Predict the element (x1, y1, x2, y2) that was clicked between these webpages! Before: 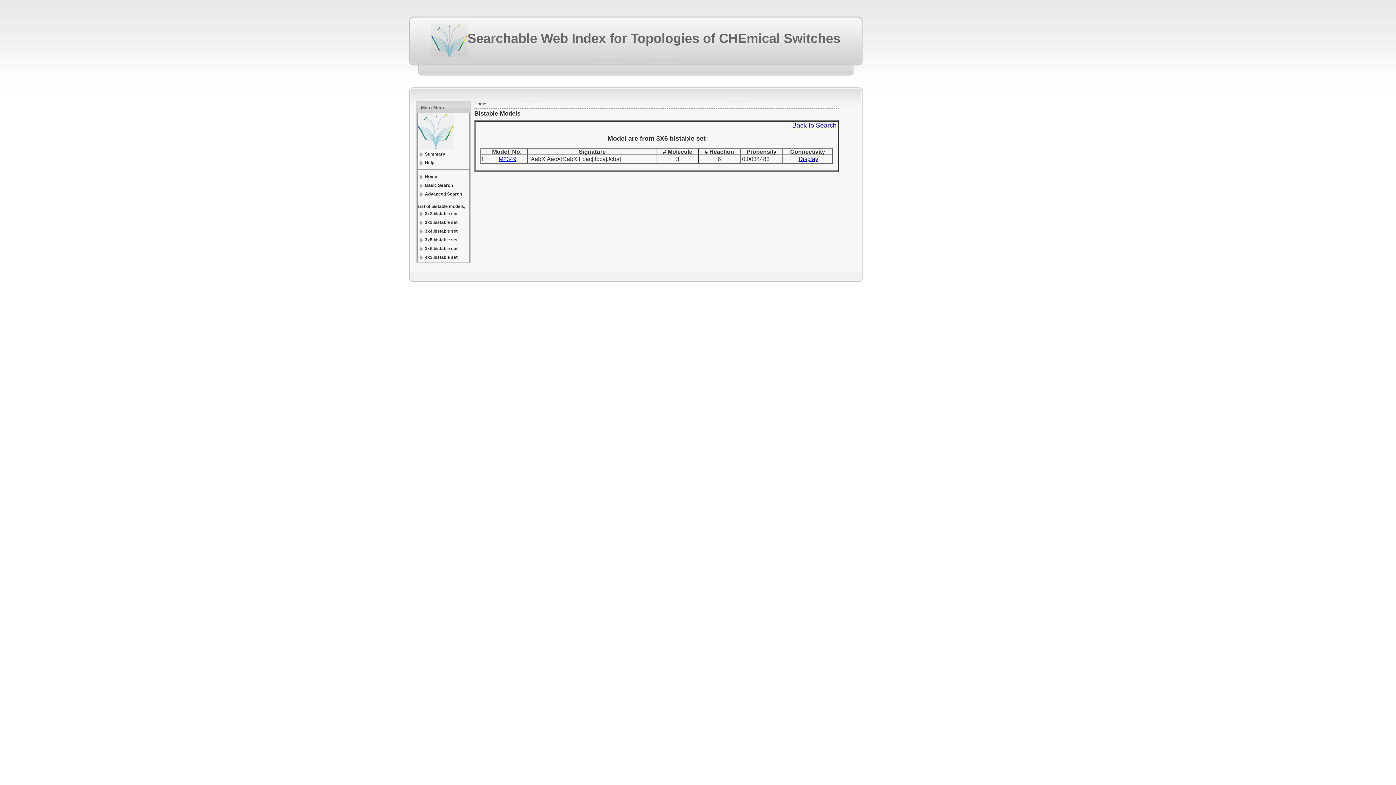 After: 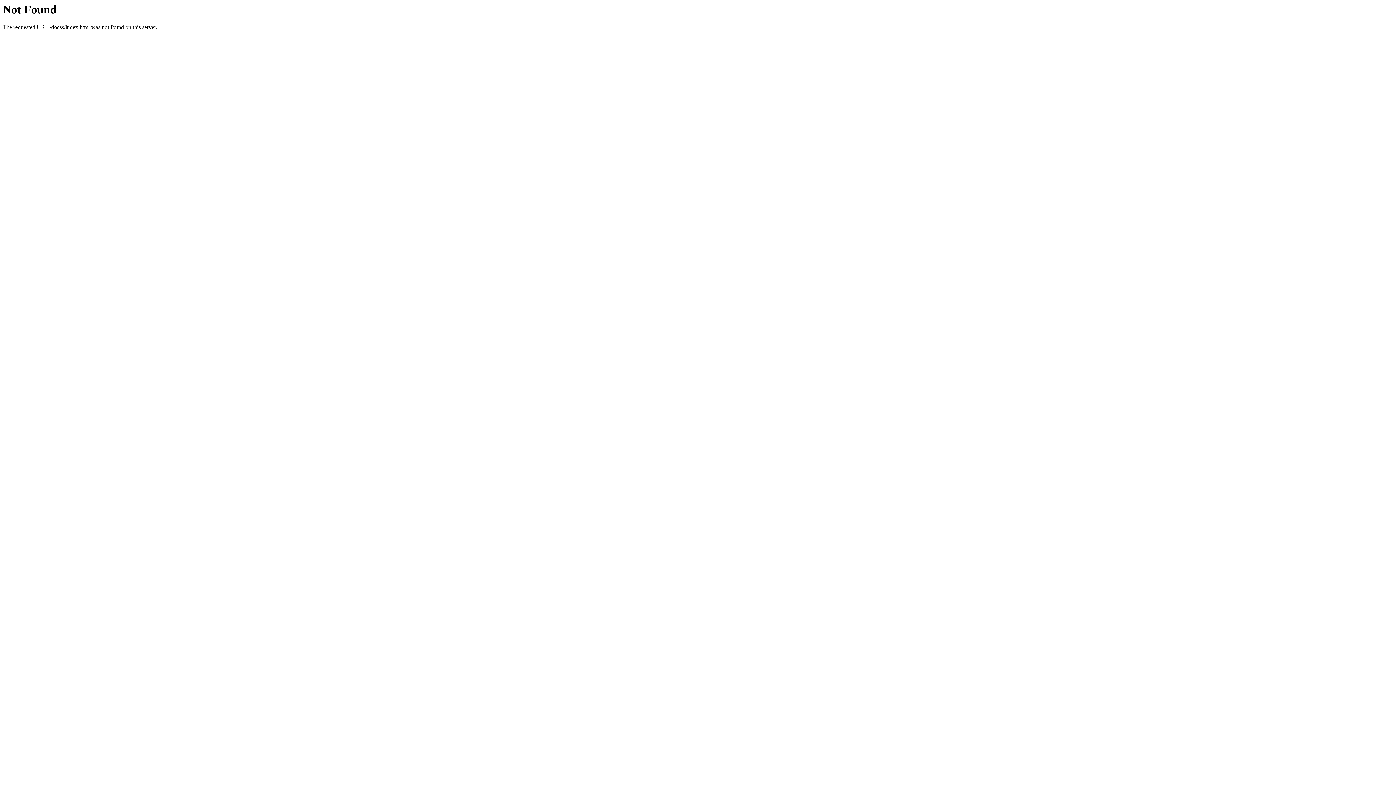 Action: label: Back to Search bbox: (792, 123, 836, 128)